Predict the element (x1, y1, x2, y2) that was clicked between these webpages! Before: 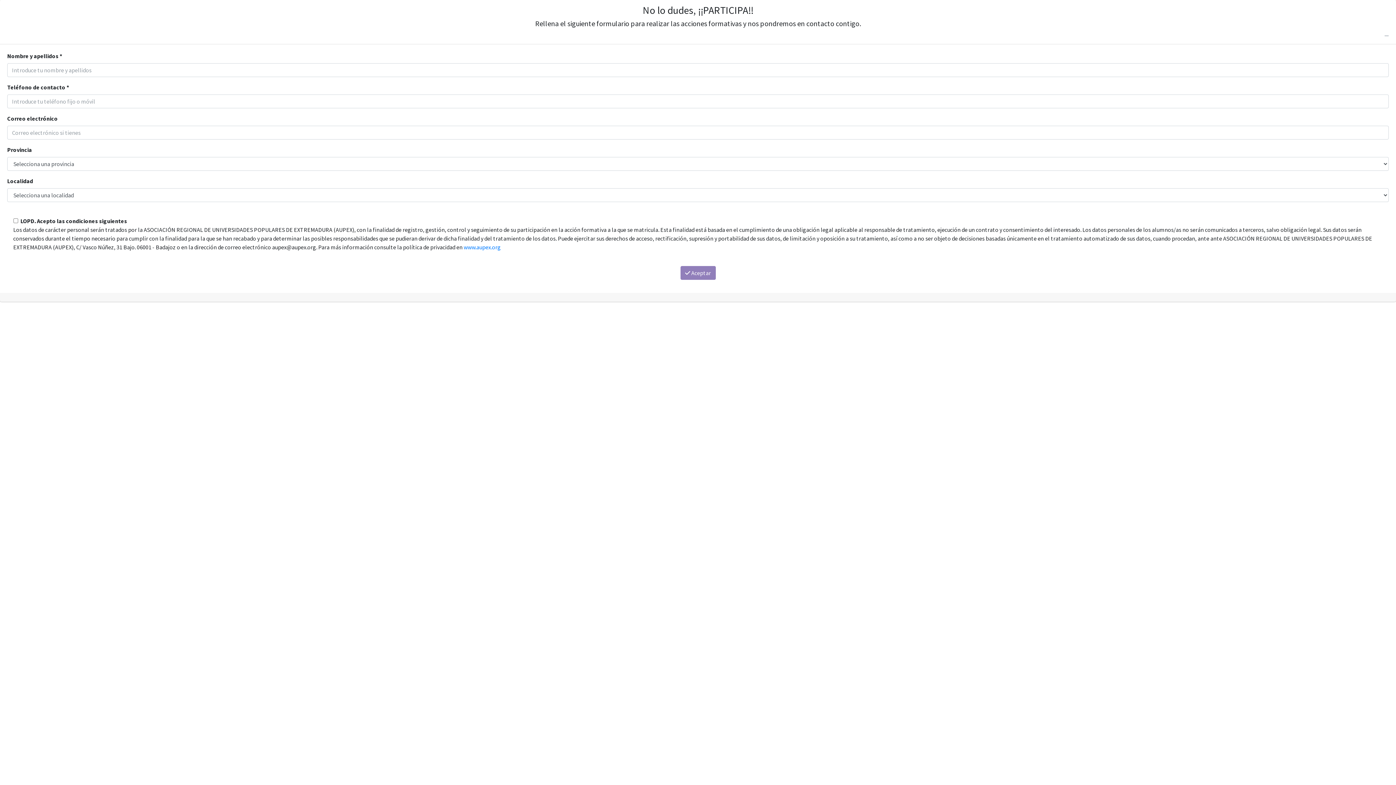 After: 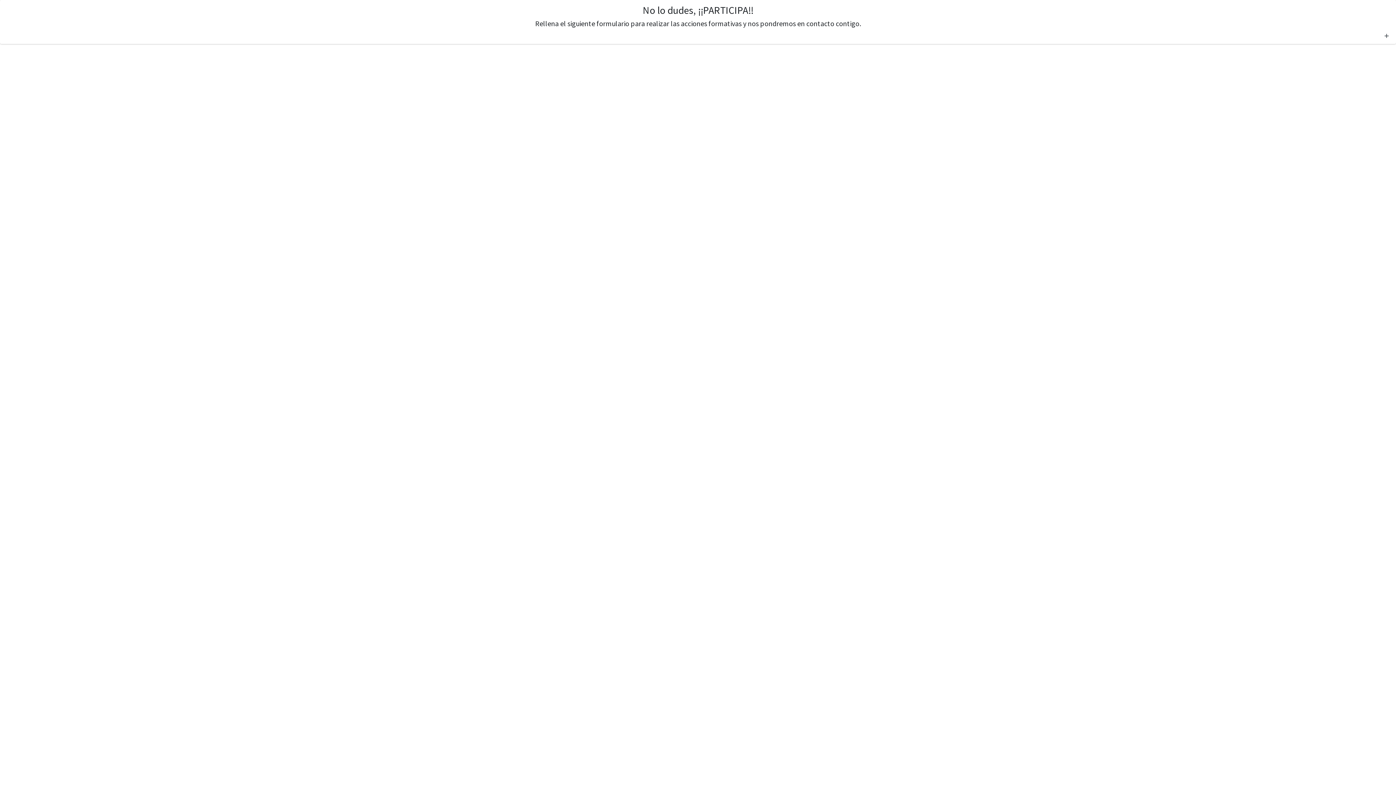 Action: bbox: (1381, 30, 1392, 41)